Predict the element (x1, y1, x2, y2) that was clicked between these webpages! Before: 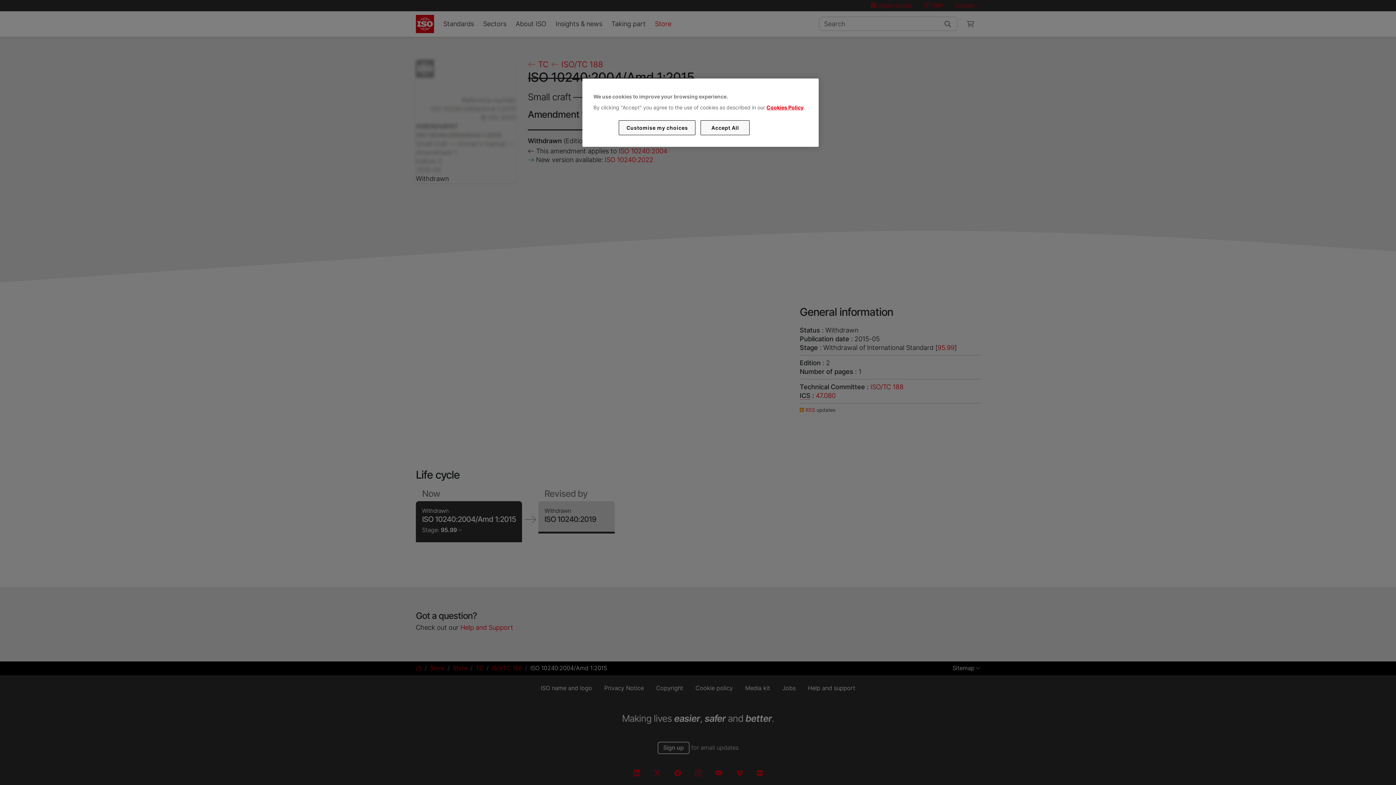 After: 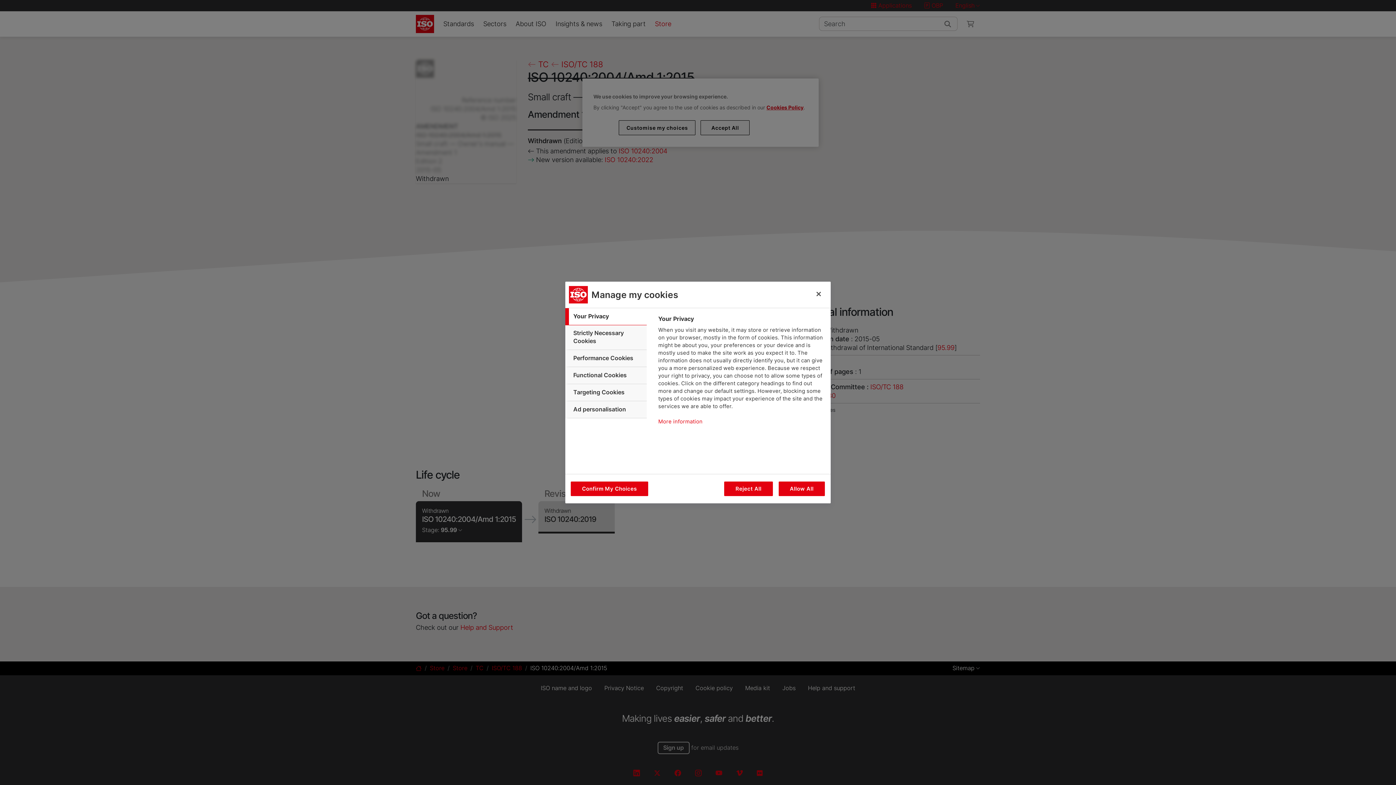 Action: label: Customise my choices bbox: (619, 120, 695, 135)